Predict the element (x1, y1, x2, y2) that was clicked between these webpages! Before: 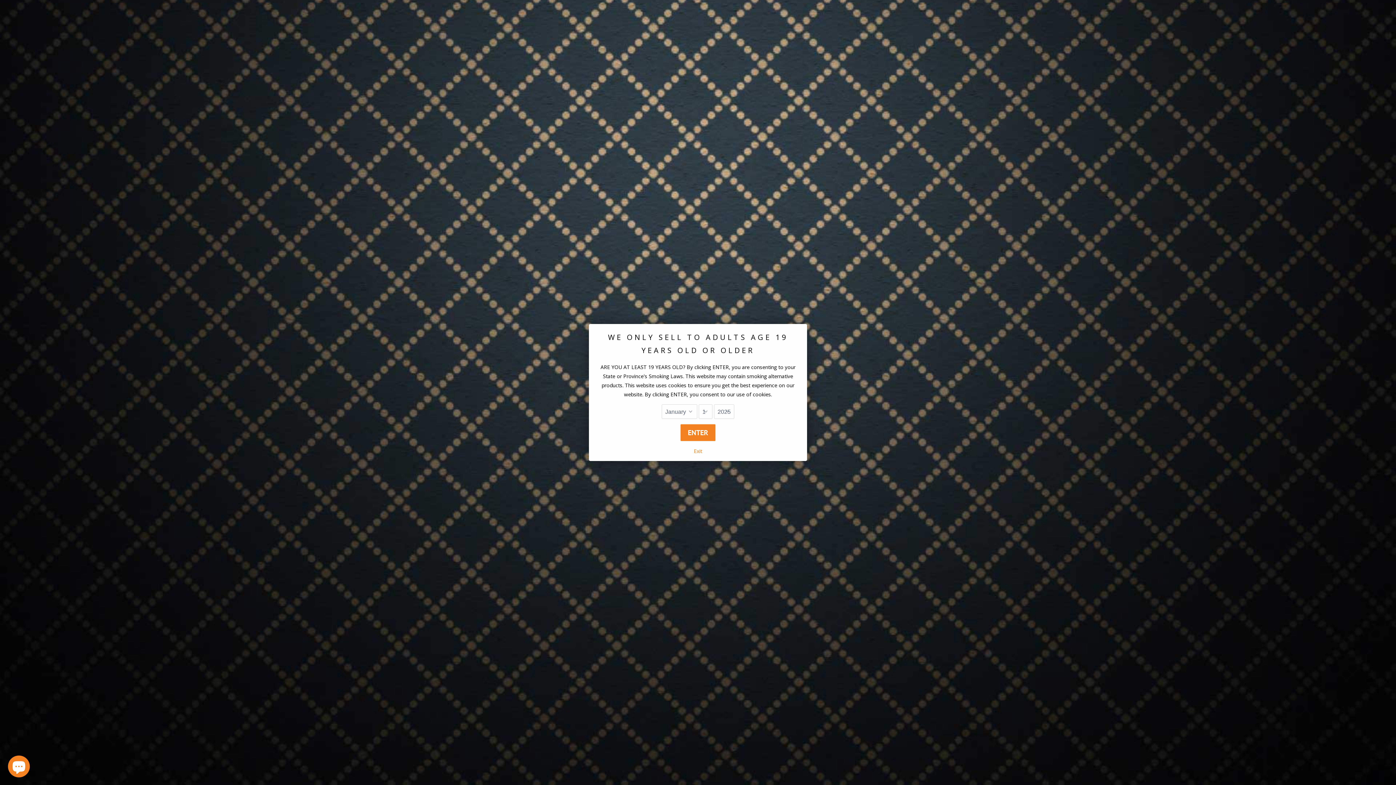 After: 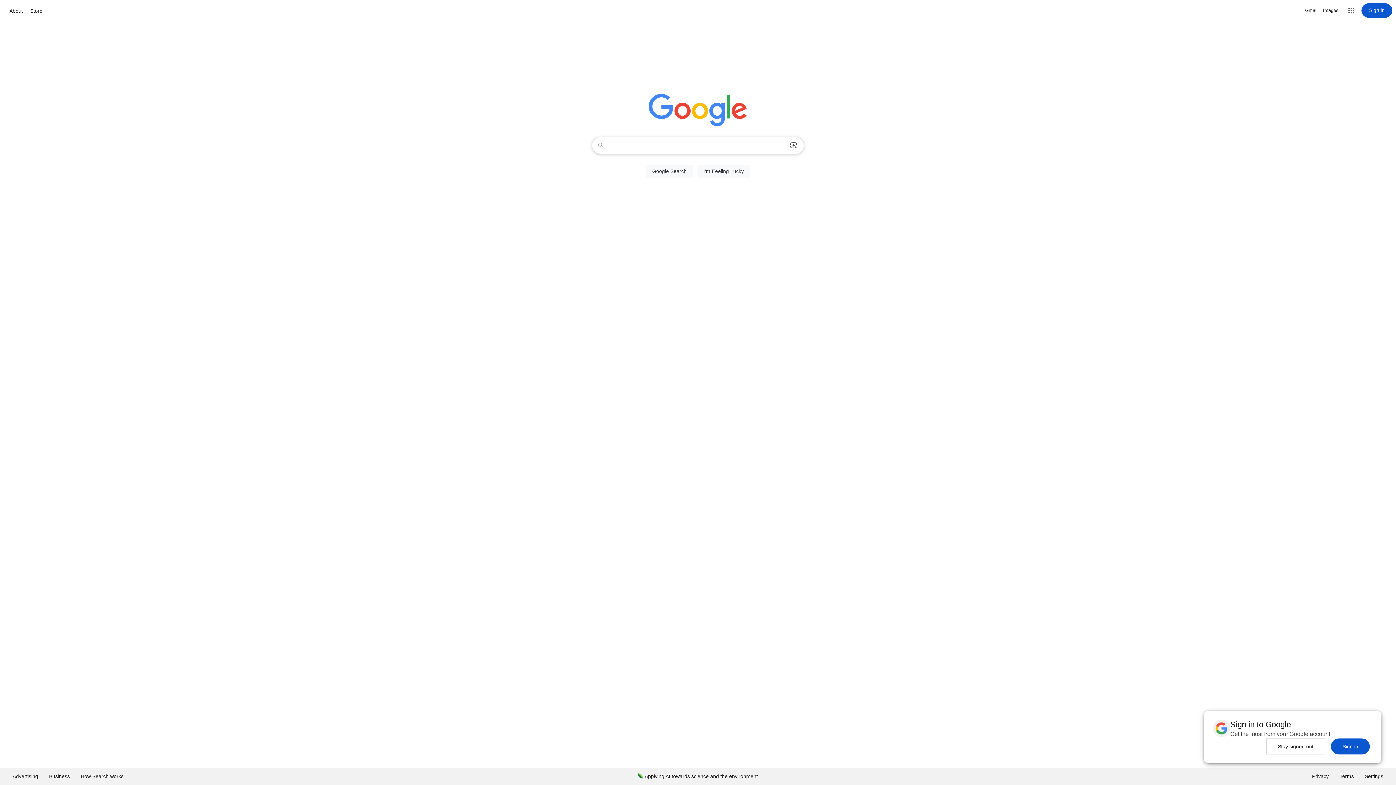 Action: bbox: (594, 446, 801, 461) label: Exit